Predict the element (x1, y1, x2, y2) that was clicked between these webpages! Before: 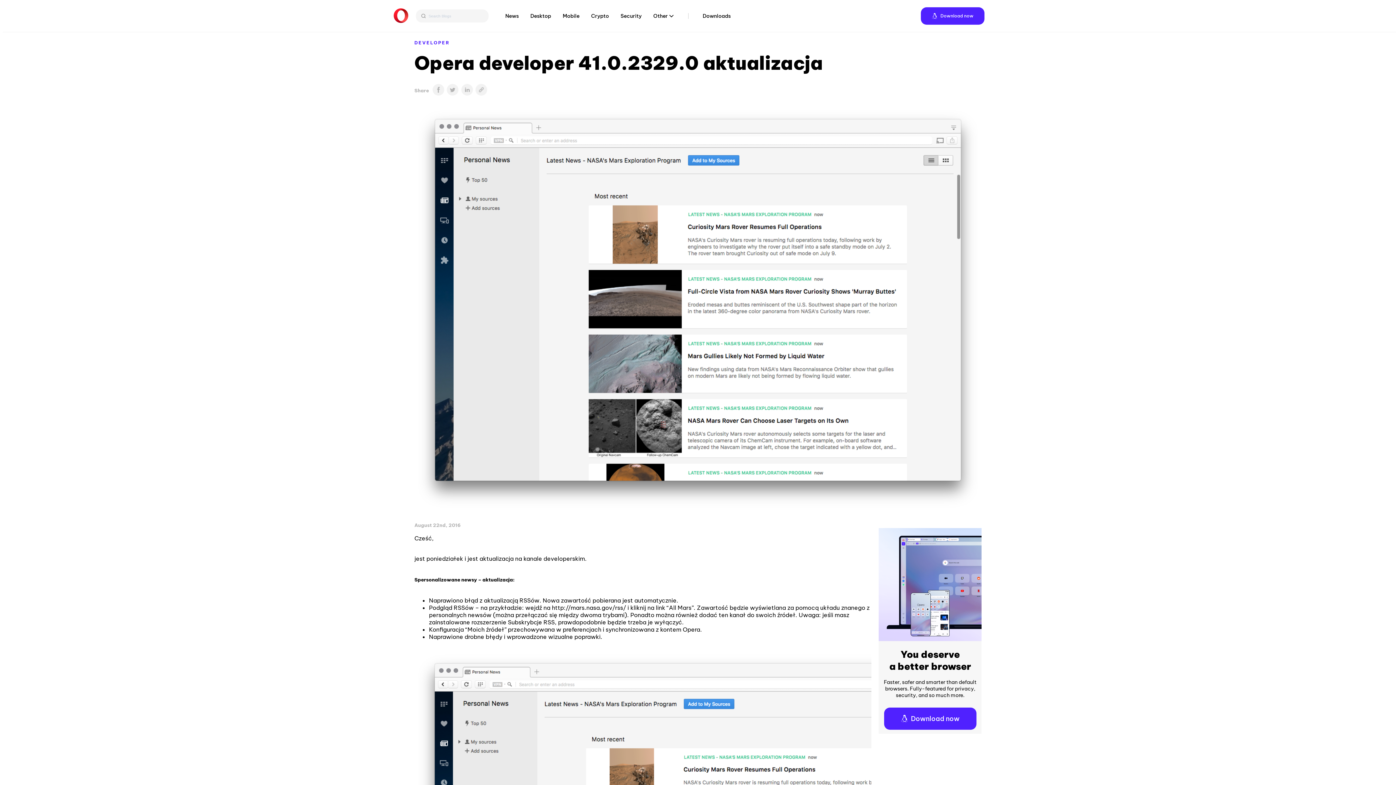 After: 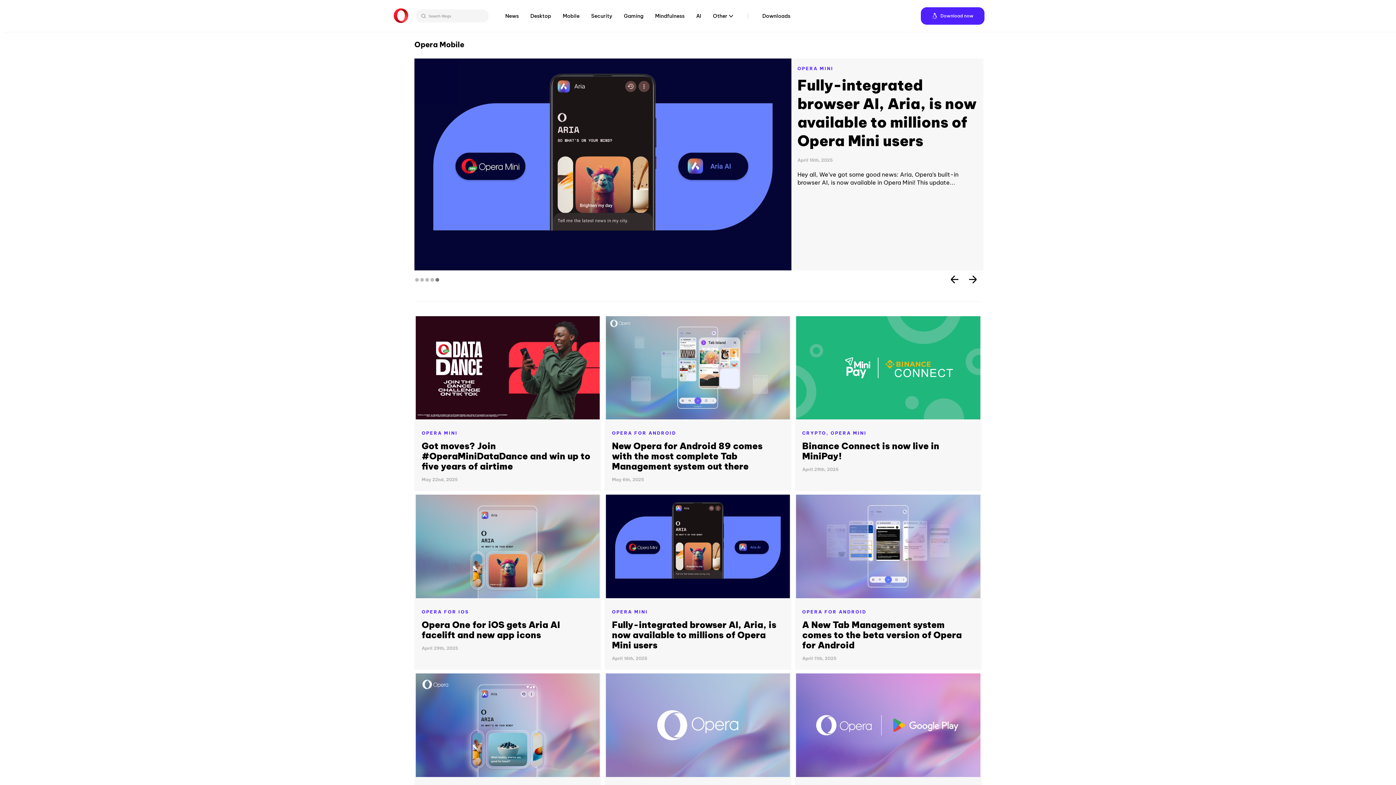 Action: bbox: (562, 13, 579, 18) label: Mobile